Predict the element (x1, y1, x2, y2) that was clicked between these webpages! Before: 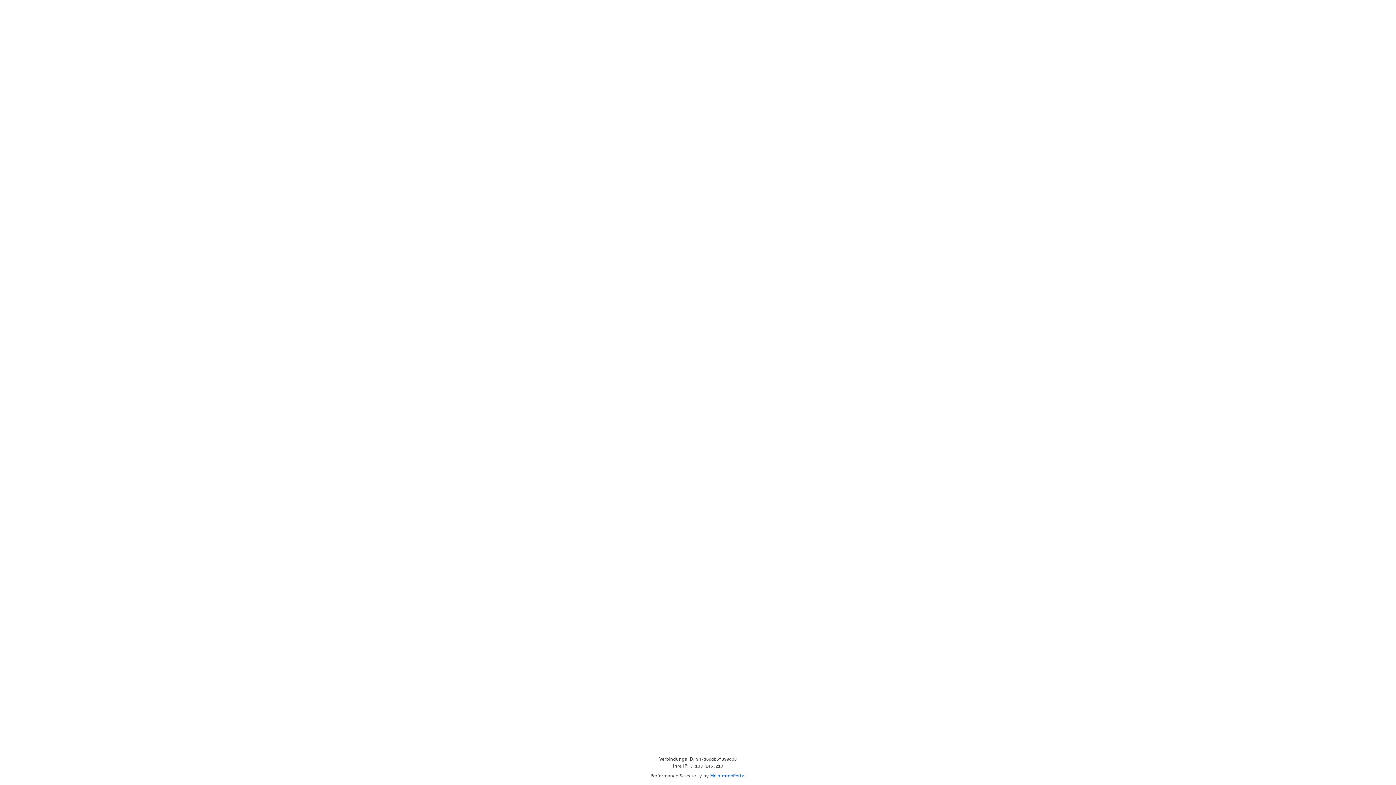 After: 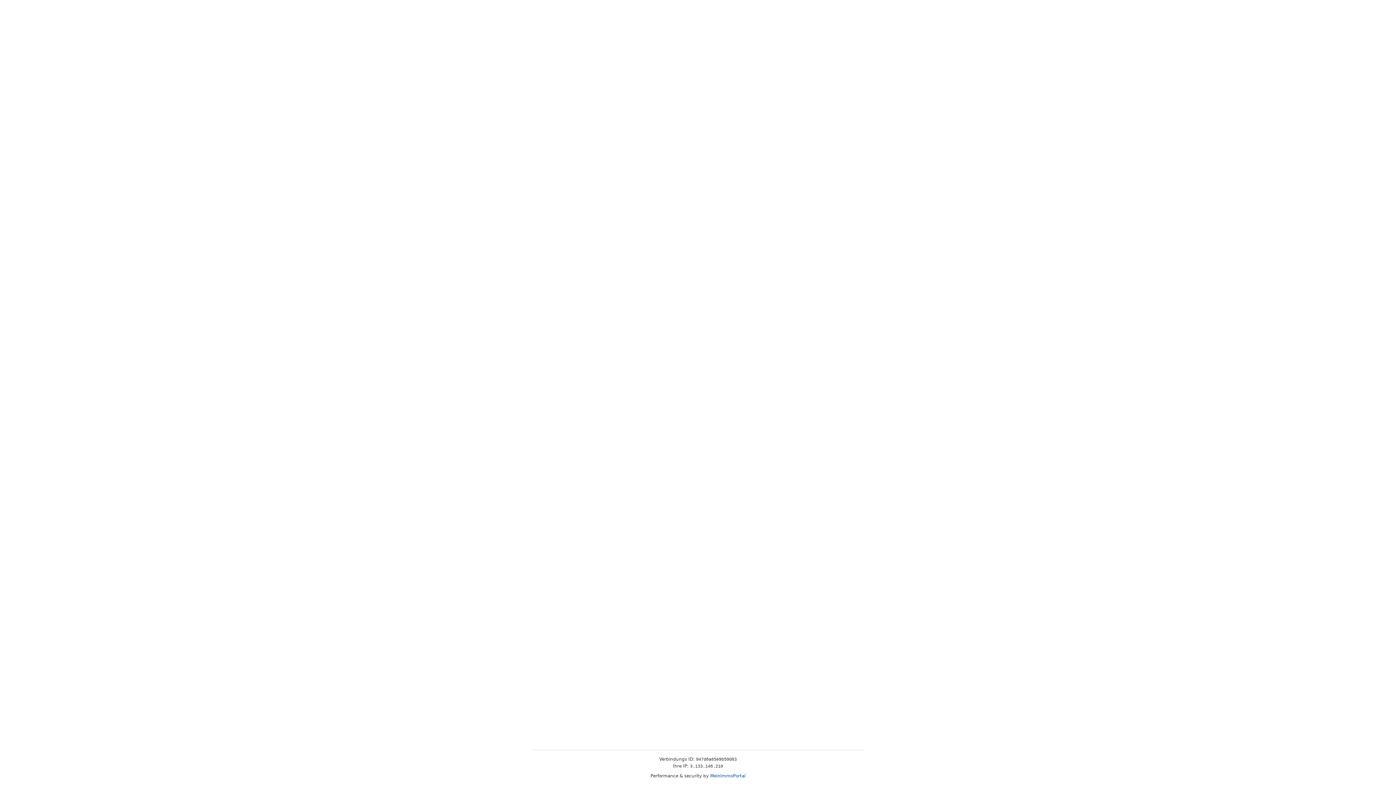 Action: bbox: (710, 773, 745, 778) label: MeinImmoPortal